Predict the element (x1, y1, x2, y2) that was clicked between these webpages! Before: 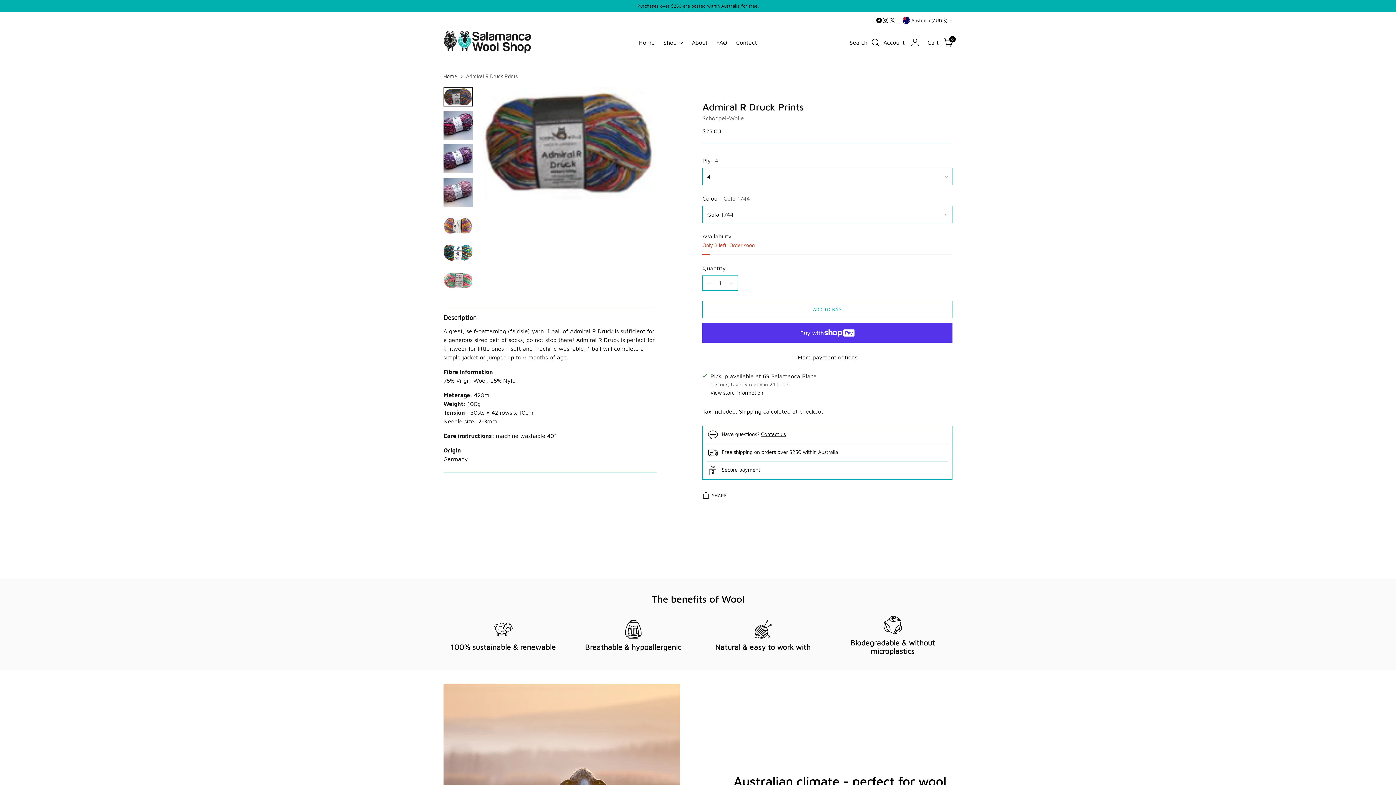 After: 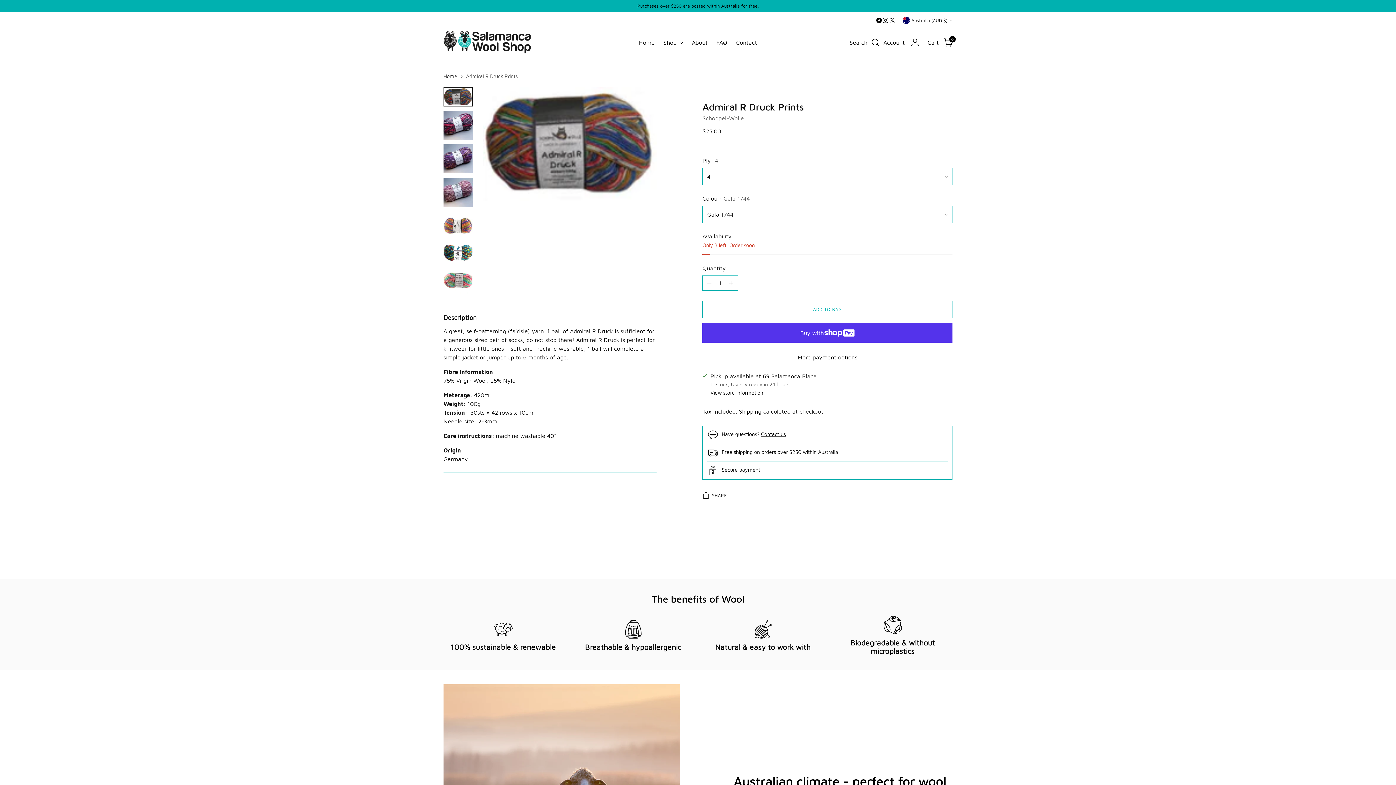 Action: label: Move to previous carousel slide bbox: (923, 548, 936, 561)